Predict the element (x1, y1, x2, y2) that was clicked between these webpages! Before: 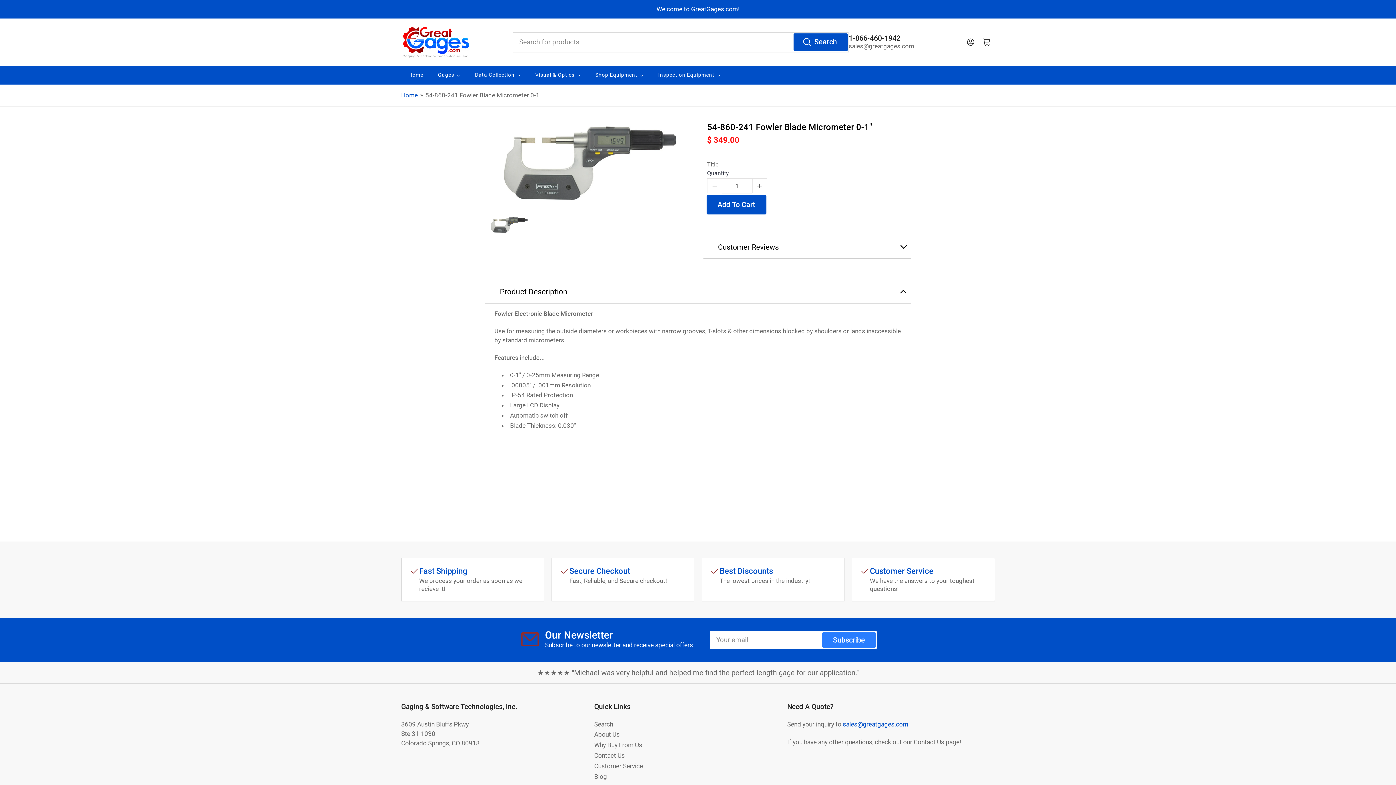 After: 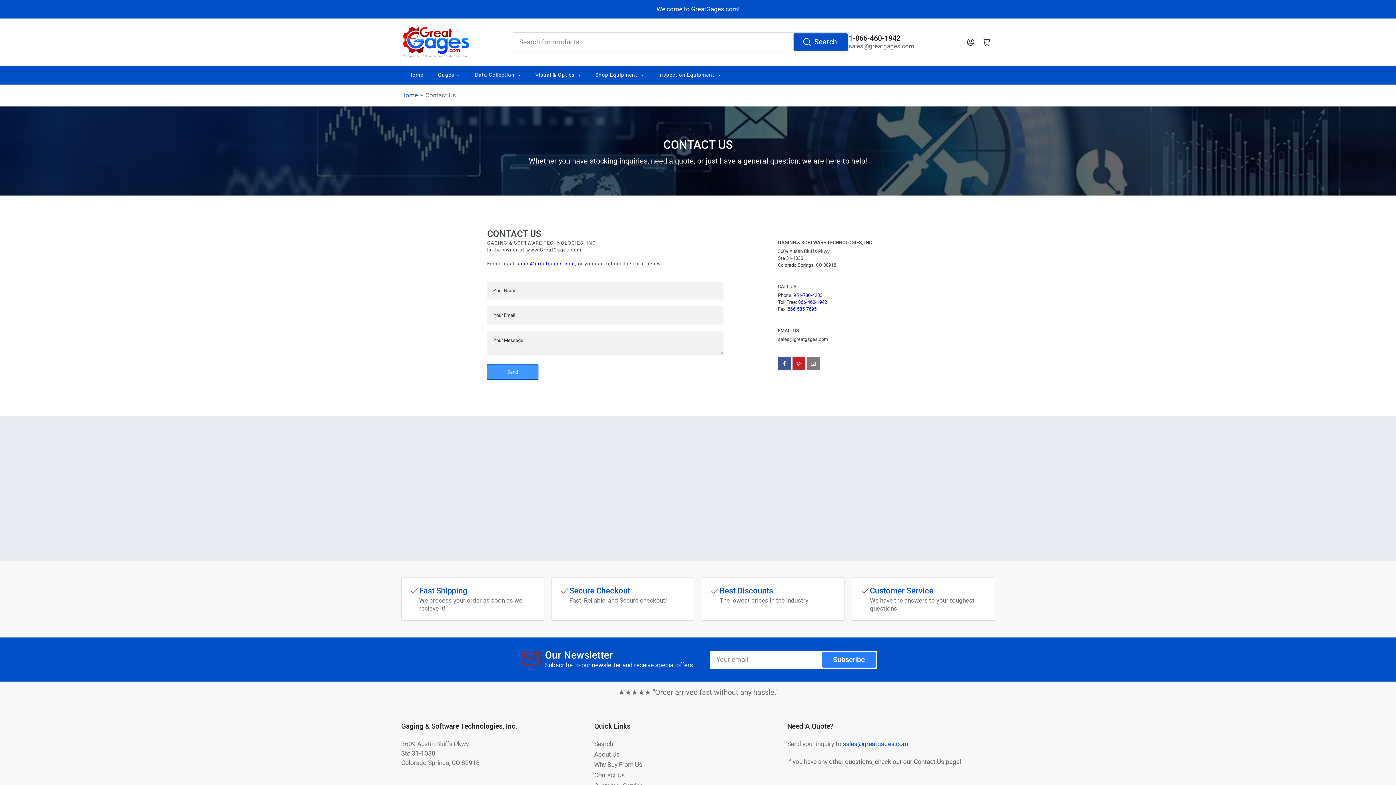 Action: label: Contact Us bbox: (594, 752, 624, 759)